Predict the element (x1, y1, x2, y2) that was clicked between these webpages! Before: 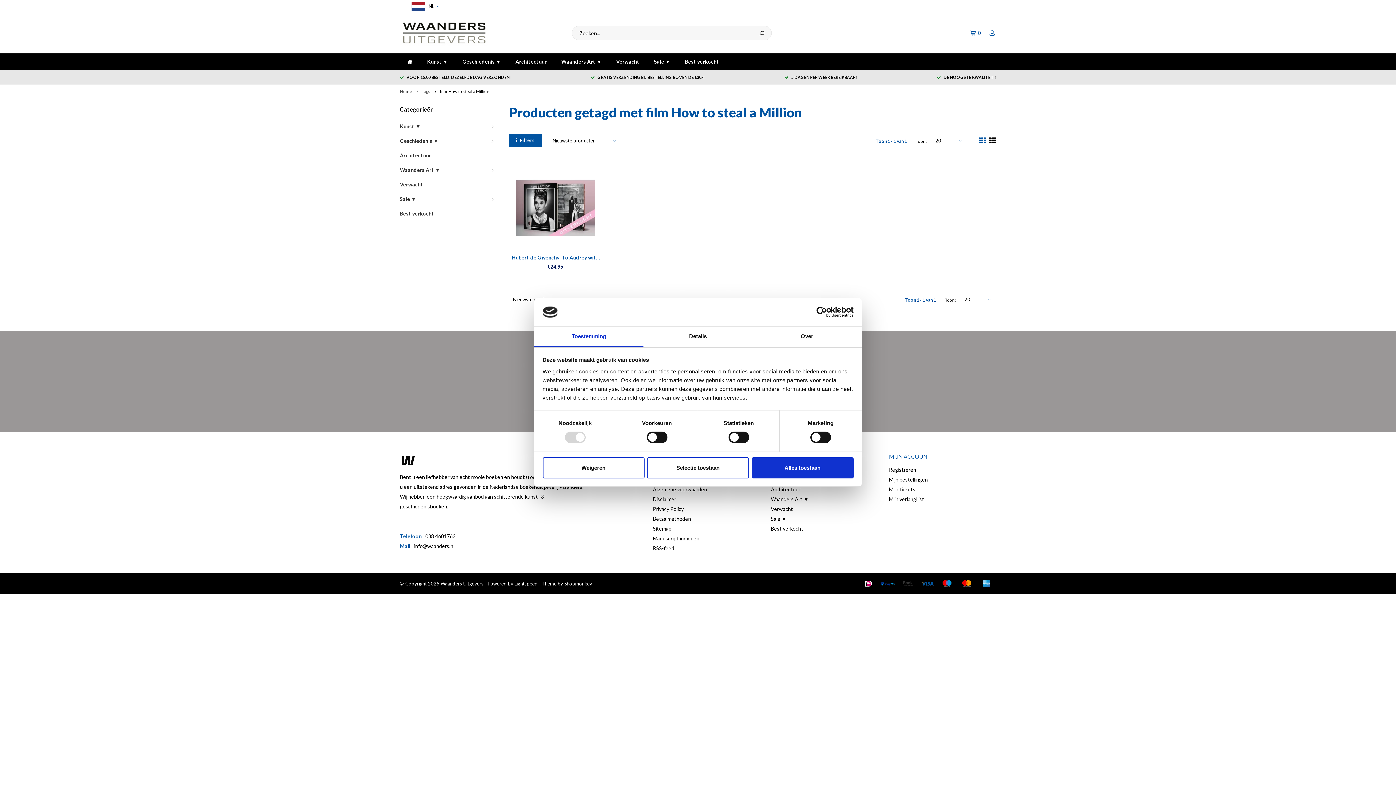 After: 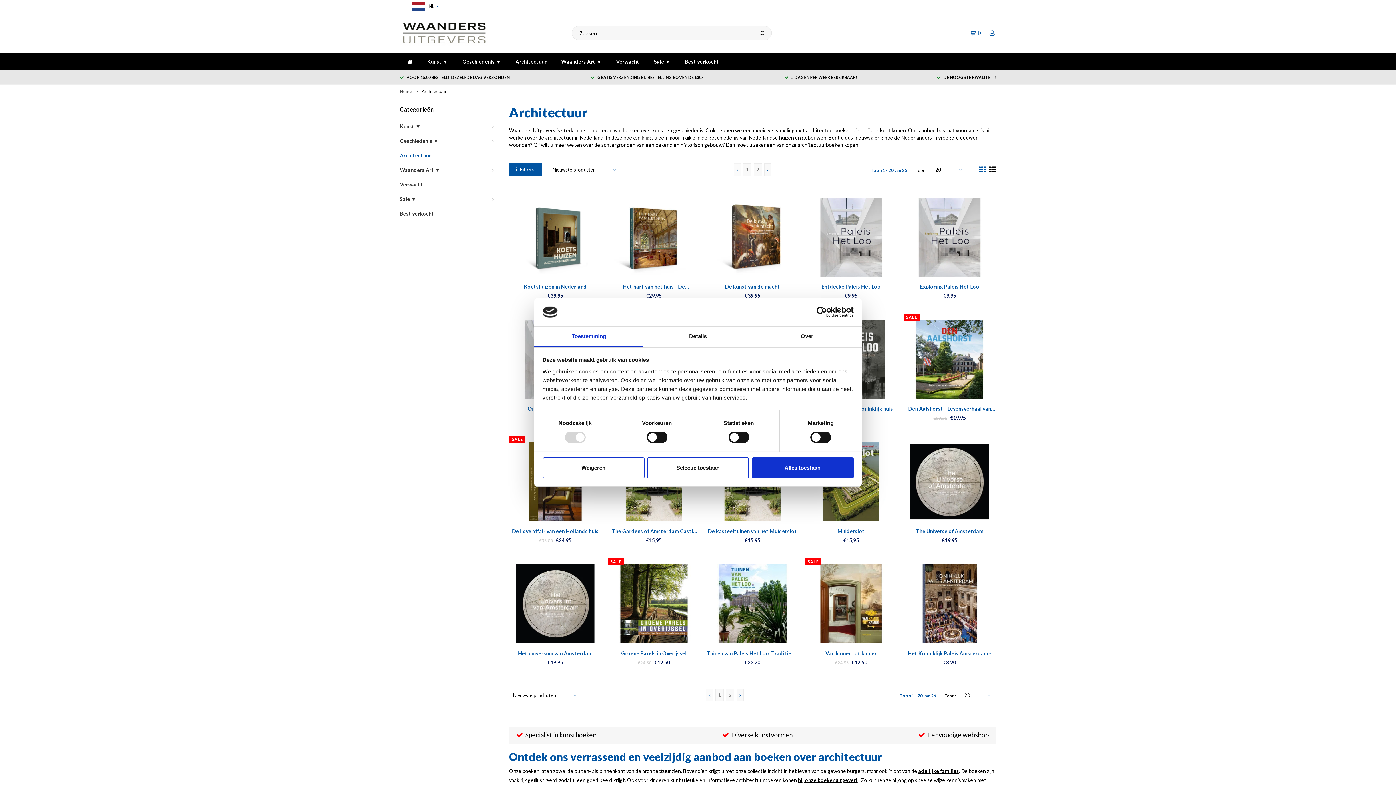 Action: bbox: (508, 53, 554, 70) label: Architectuur